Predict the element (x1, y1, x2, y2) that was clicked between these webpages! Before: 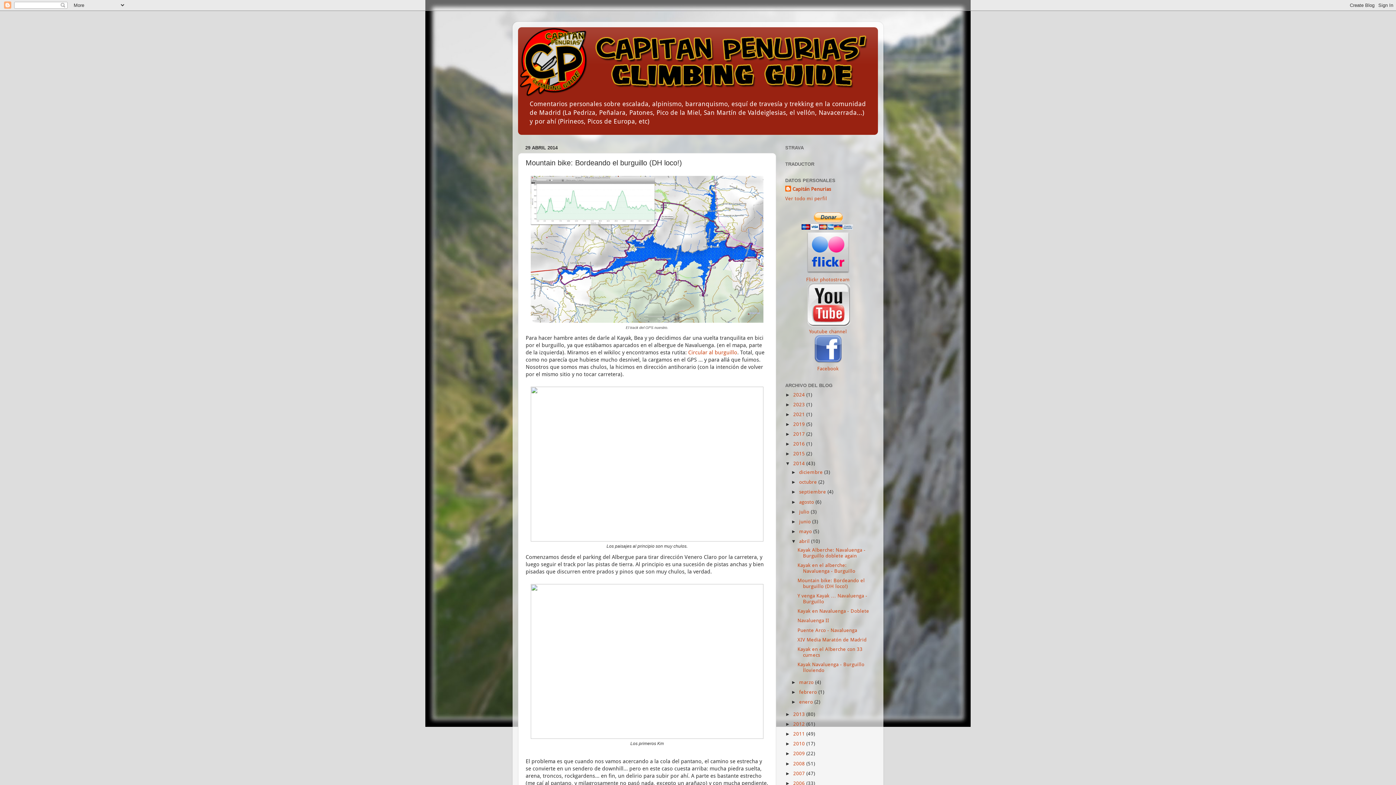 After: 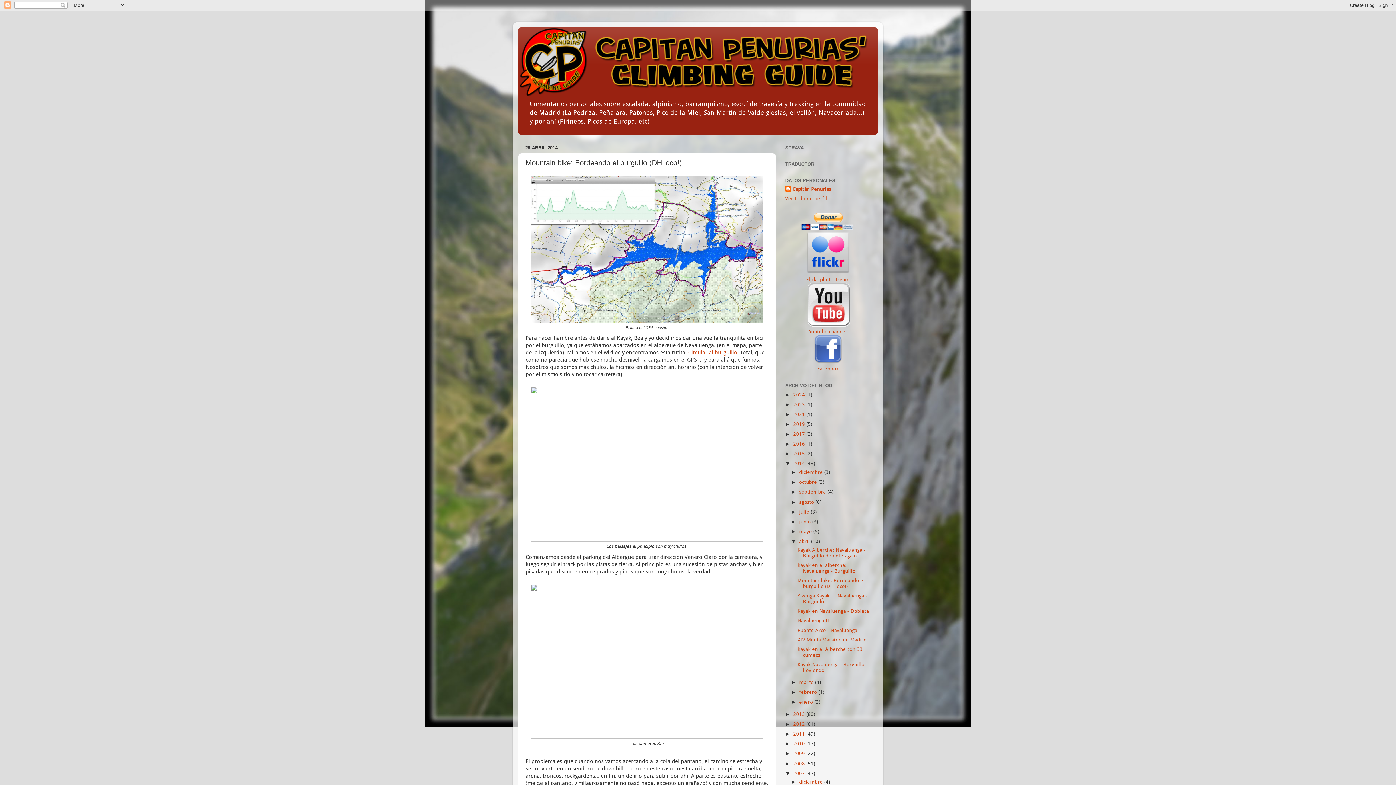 Action: label: ►   bbox: (785, 771, 793, 776)